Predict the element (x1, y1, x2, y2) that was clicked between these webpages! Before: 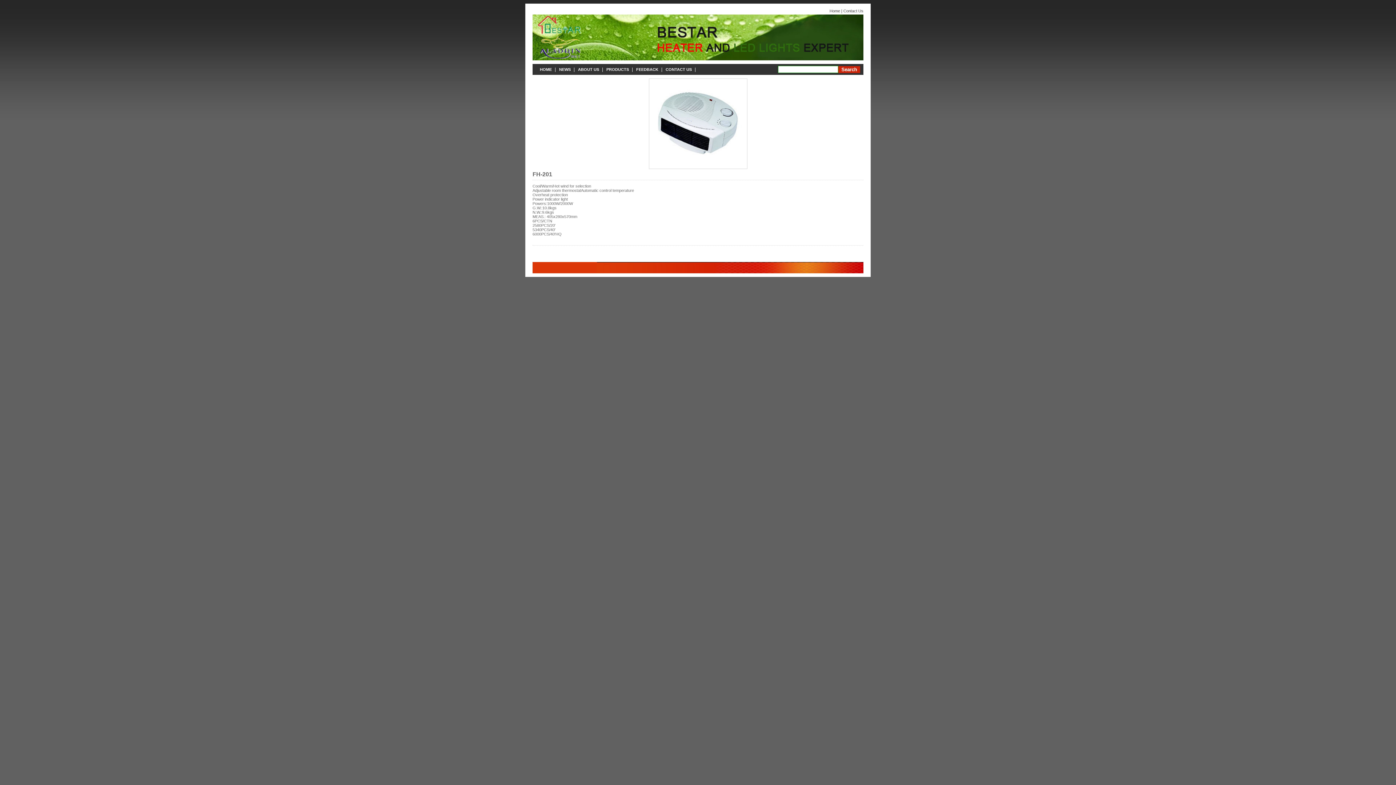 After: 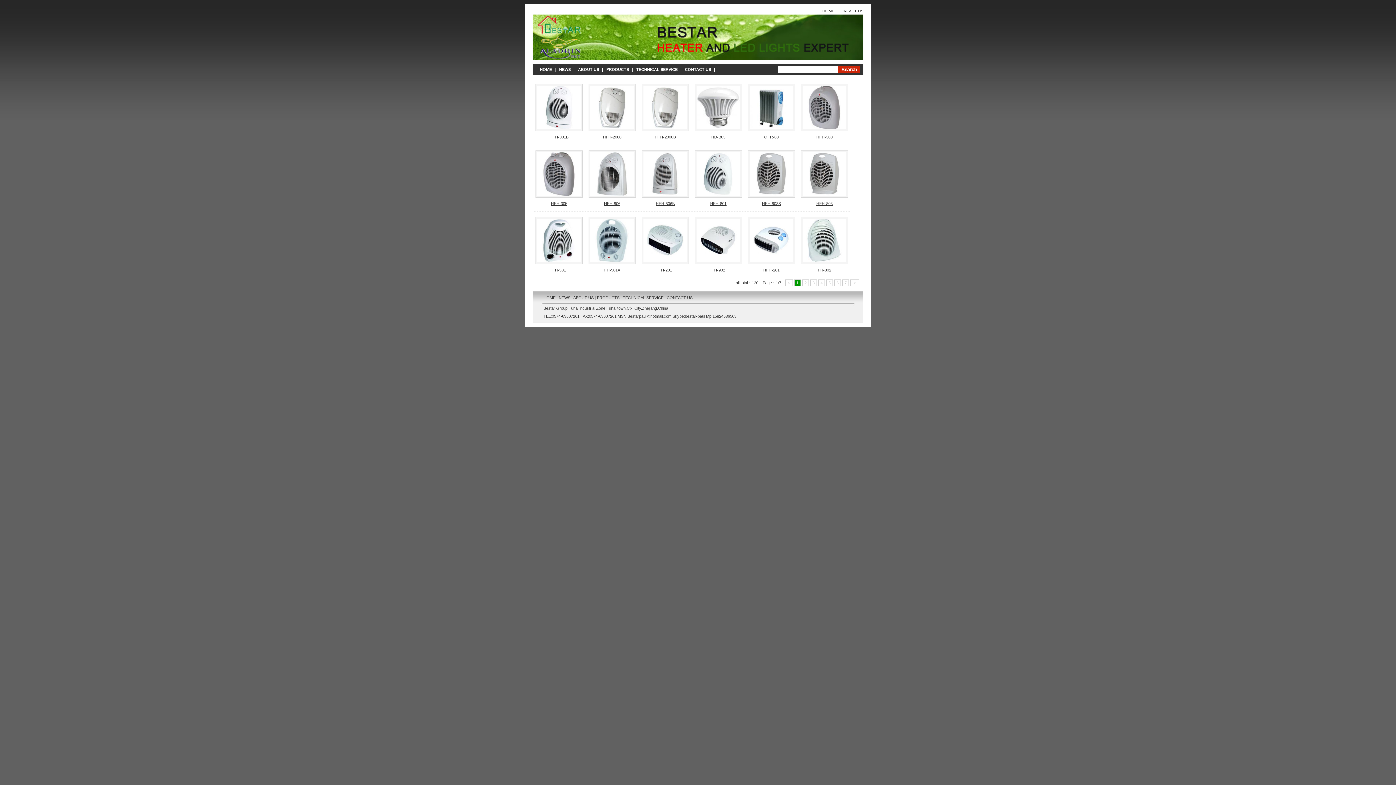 Action: label: PRODUCTS bbox: (602, 64, 632, 74)